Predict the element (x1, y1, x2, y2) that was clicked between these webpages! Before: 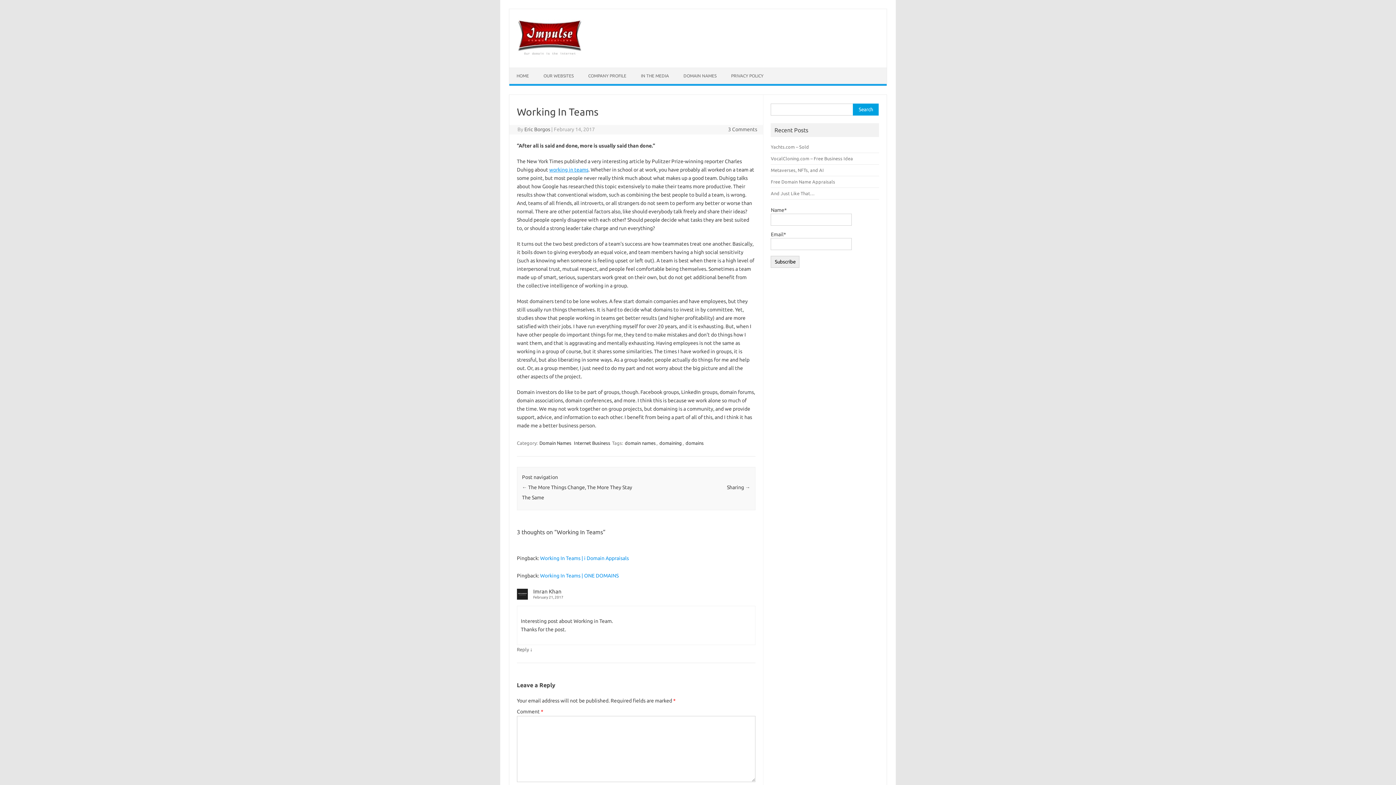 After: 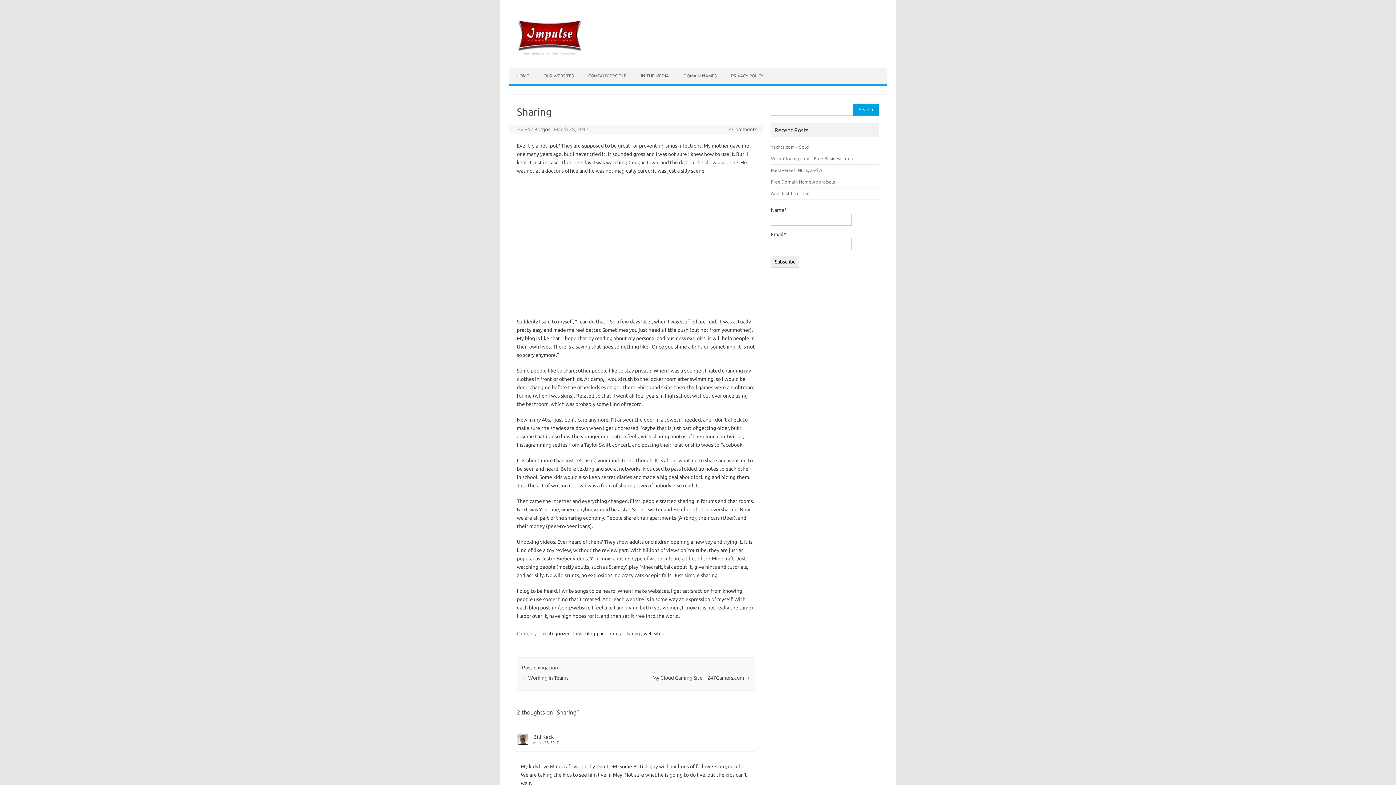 Action: label: Sharing → bbox: (727, 484, 750, 490)